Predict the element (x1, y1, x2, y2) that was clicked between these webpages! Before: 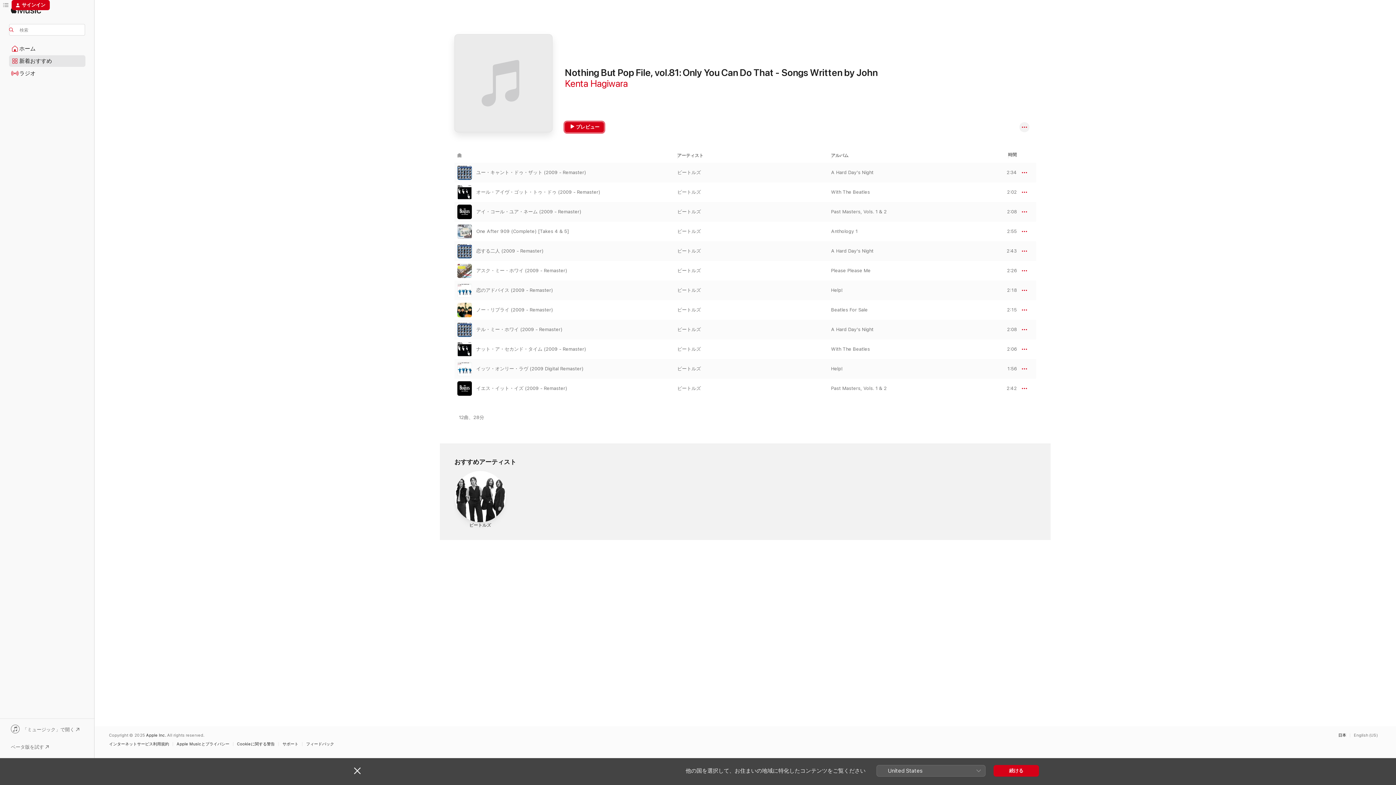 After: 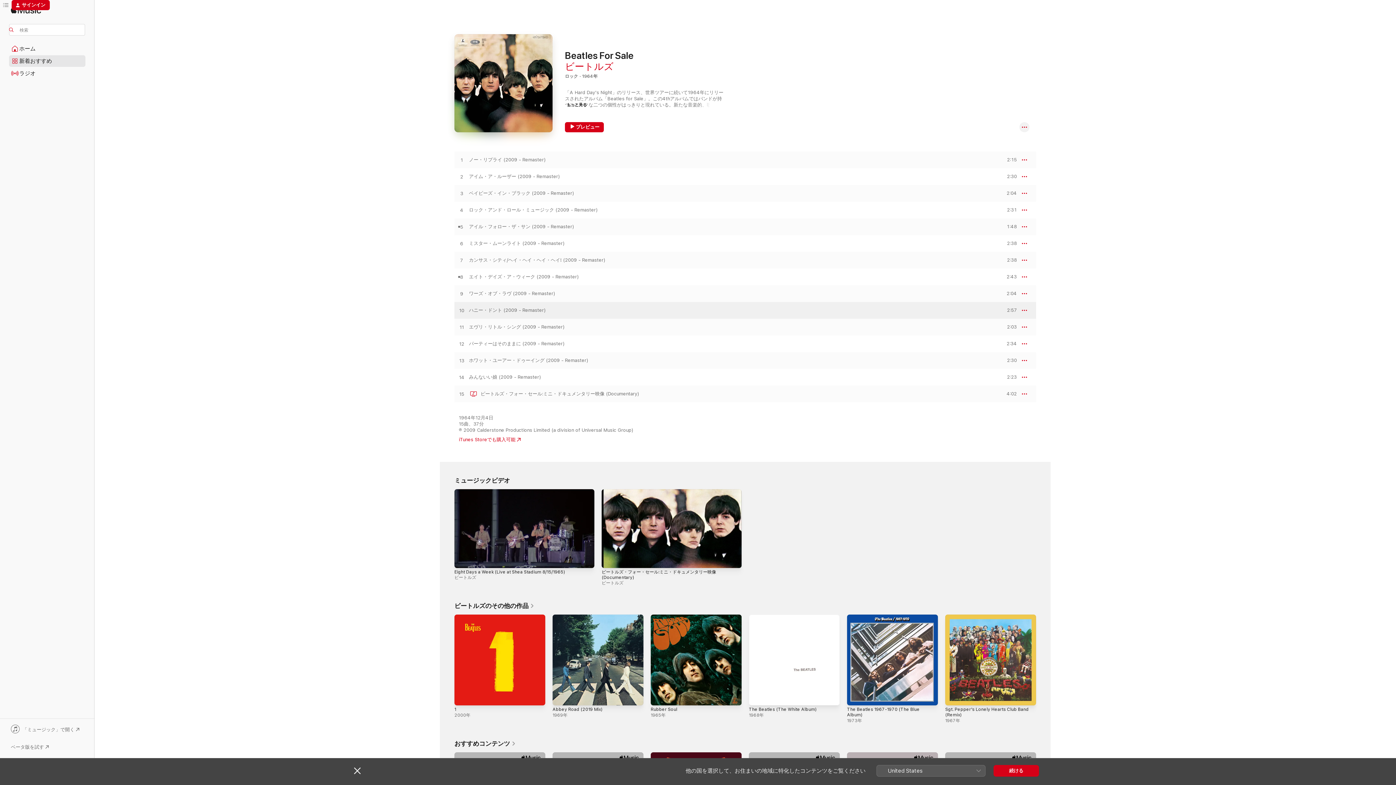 Action: label: Beatles For Sale bbox: (831, 307, 868, 312)